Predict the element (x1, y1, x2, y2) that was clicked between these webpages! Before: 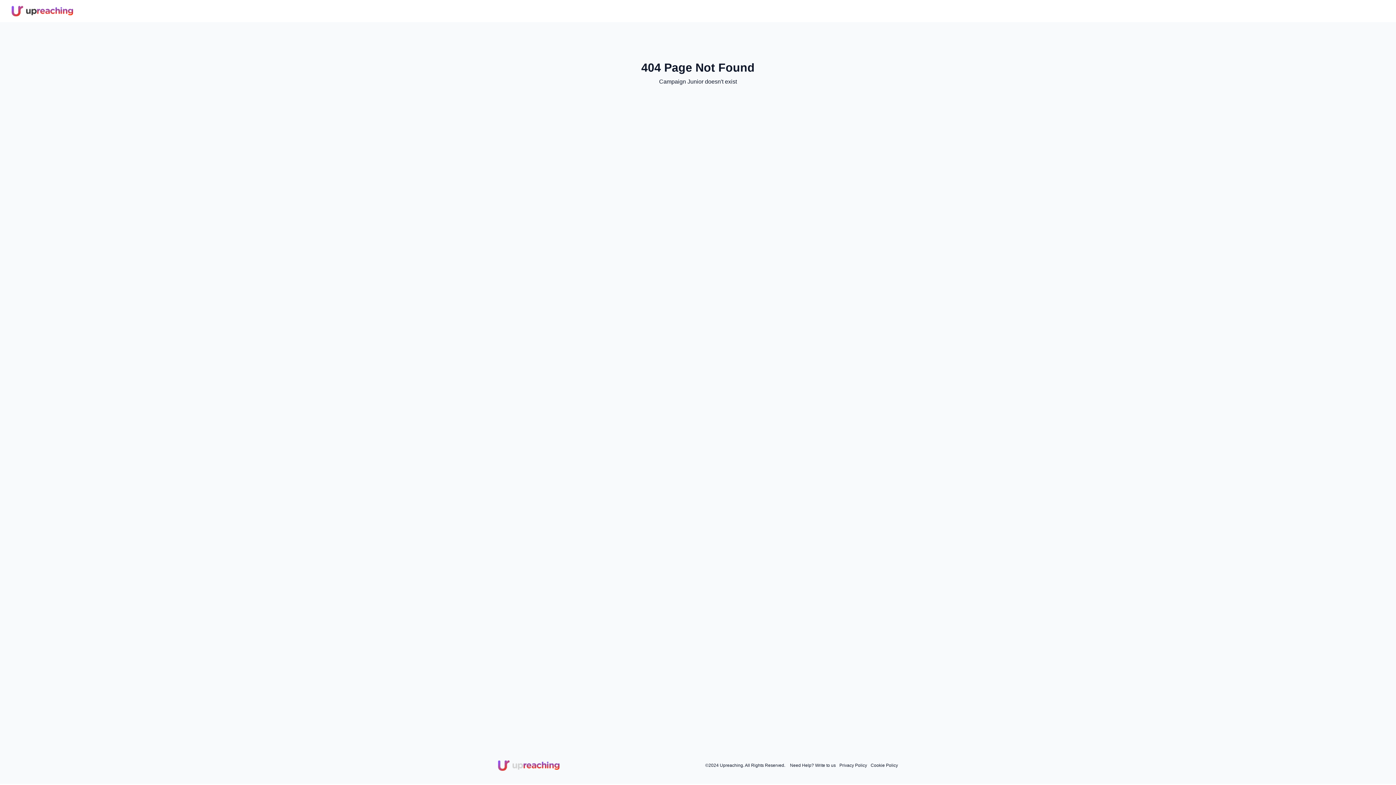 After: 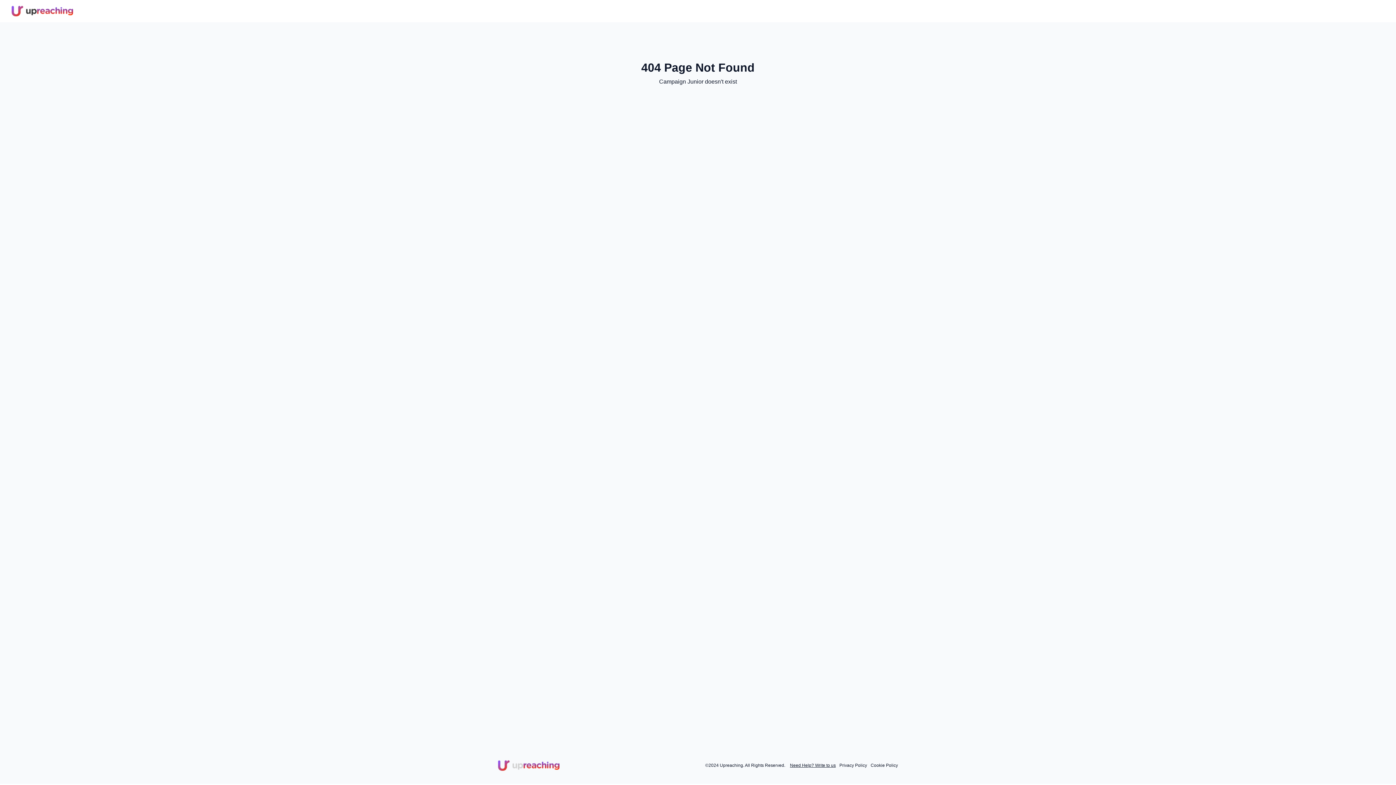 Action: label: Need Help? Write to us bbox: (790, 763, 836, 768)